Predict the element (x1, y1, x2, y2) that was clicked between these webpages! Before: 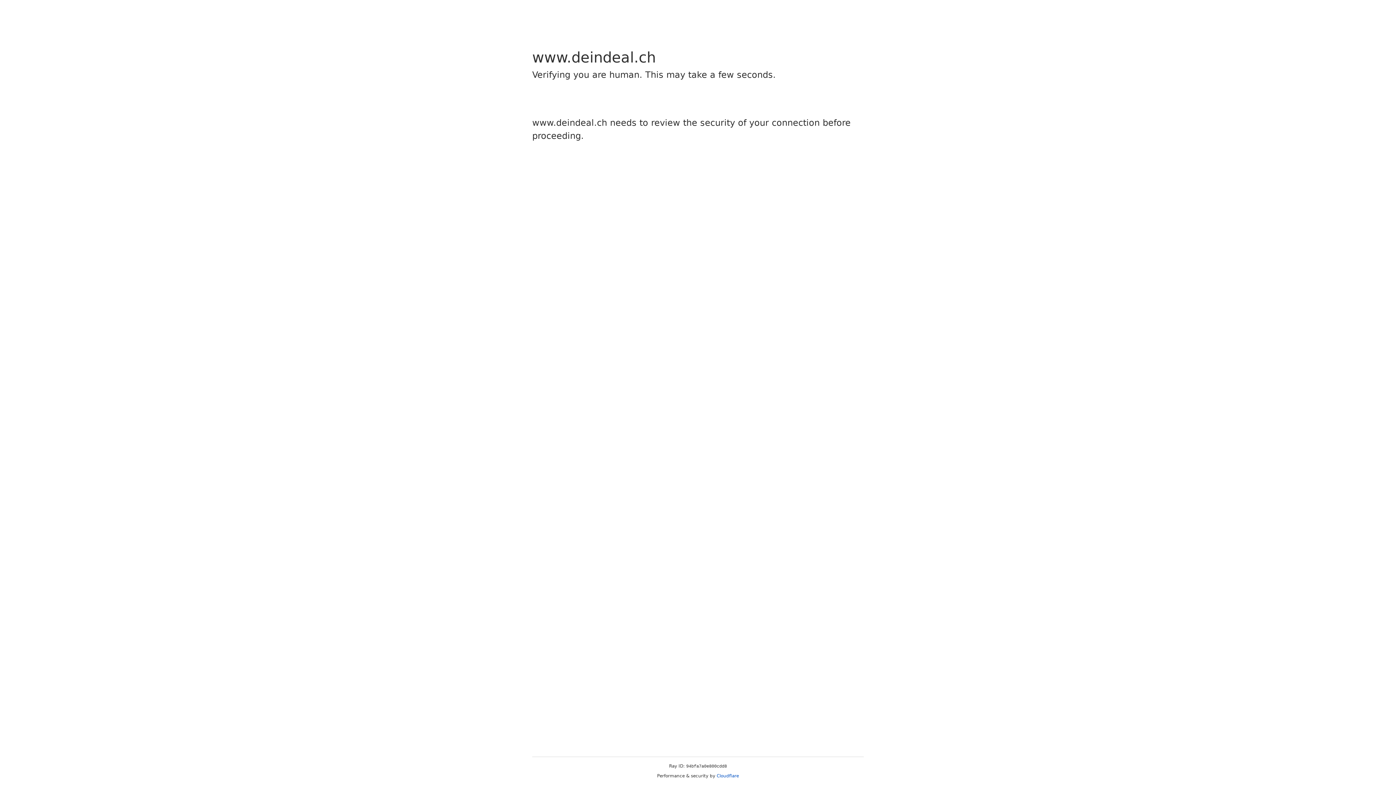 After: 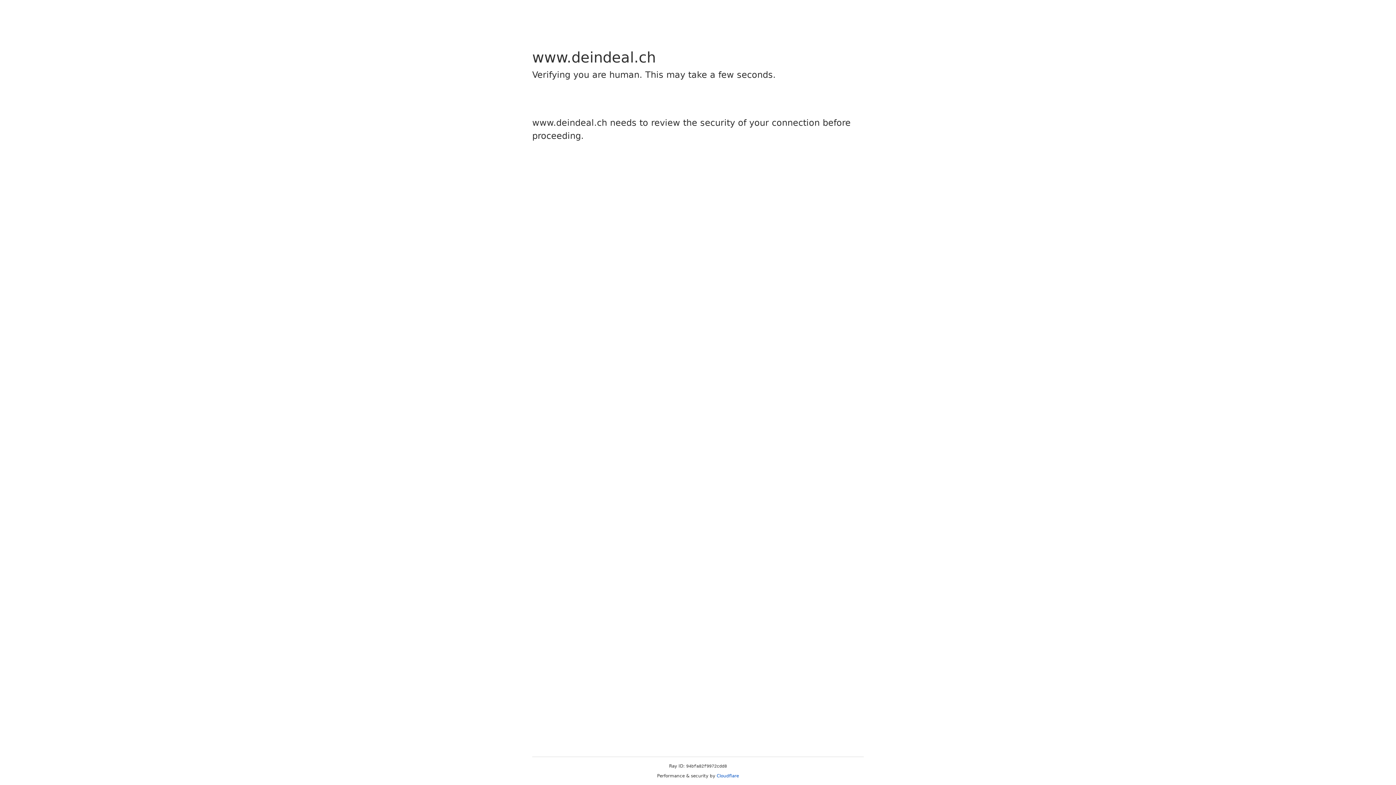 Action: bbox: (716, 773, 739, 778) label: Cloudflare